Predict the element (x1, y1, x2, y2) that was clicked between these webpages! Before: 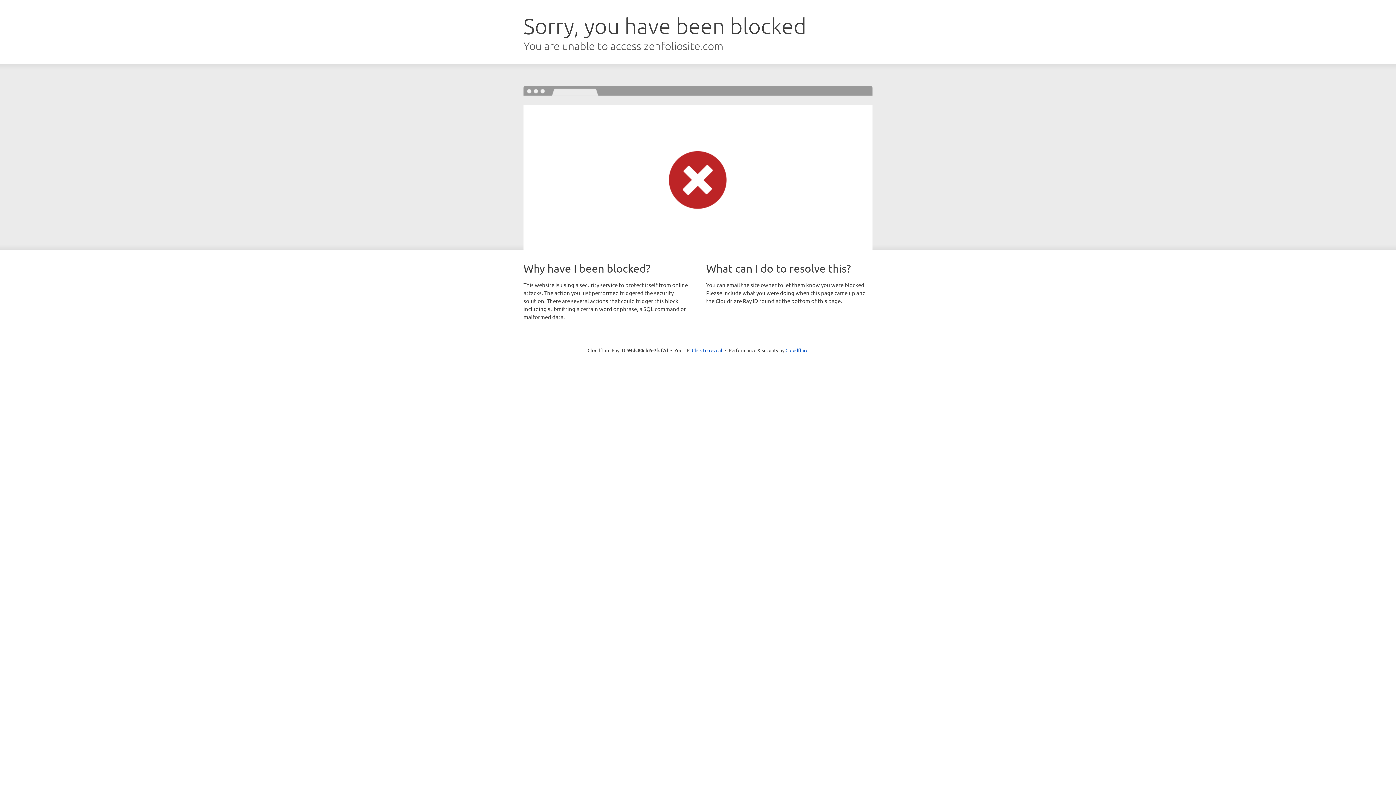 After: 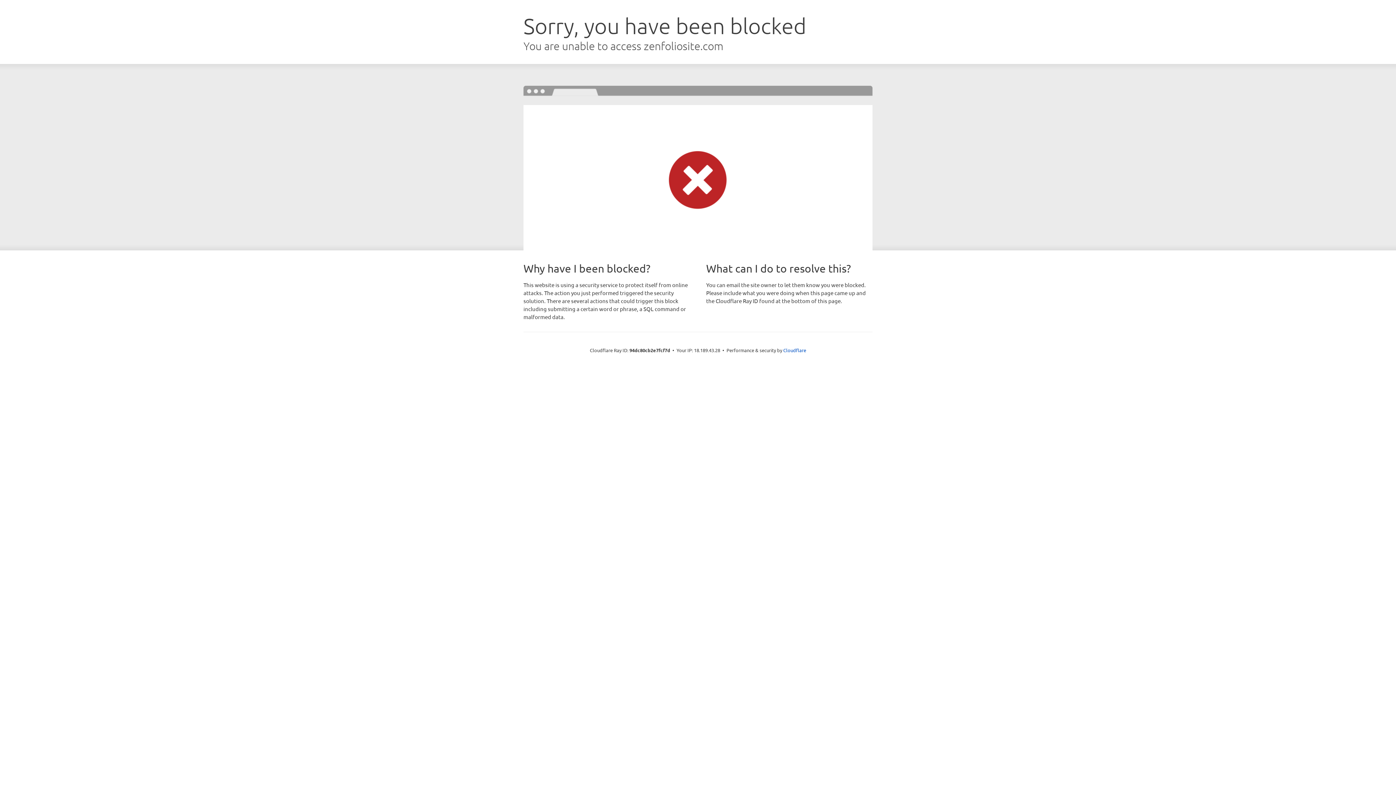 Action: bbox: (692, 346, 722, 353) label: Click to reveal